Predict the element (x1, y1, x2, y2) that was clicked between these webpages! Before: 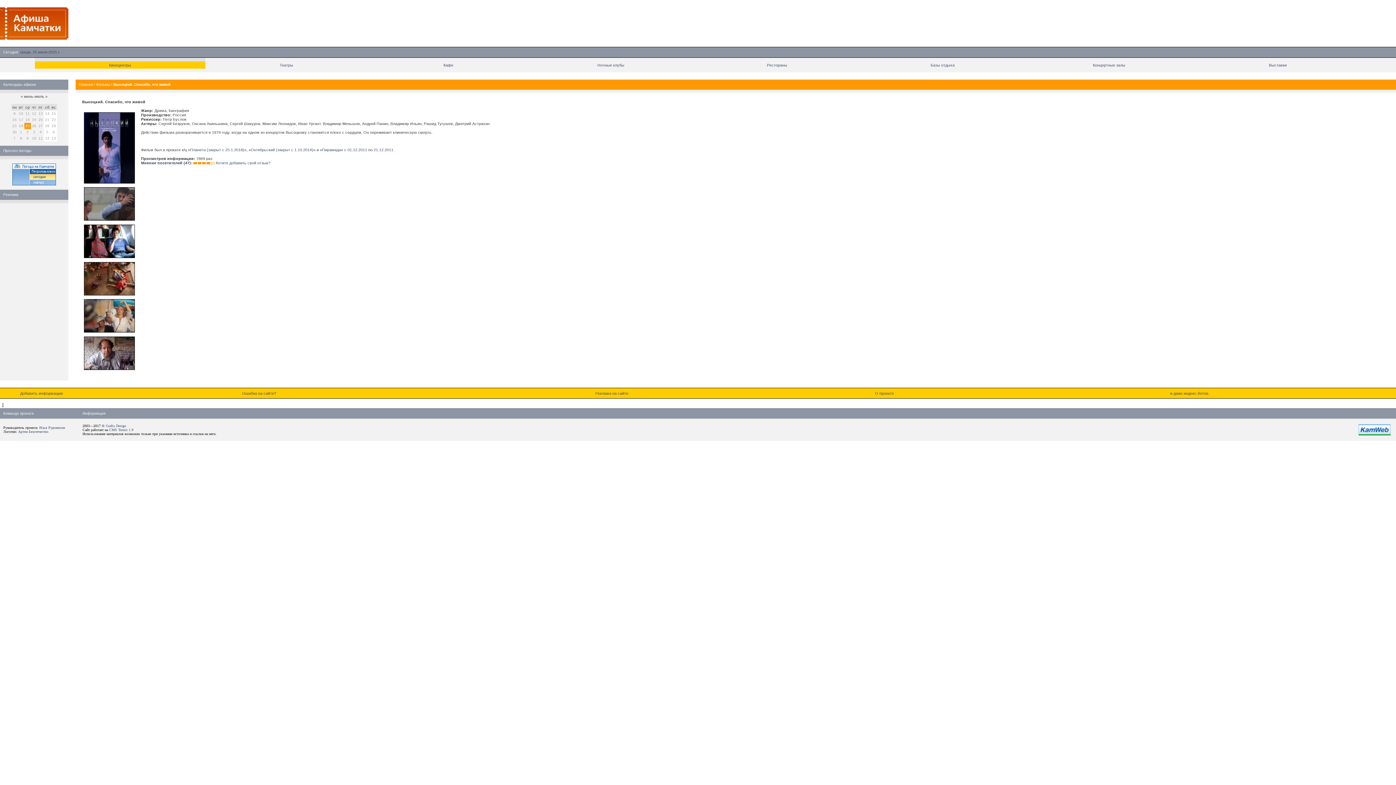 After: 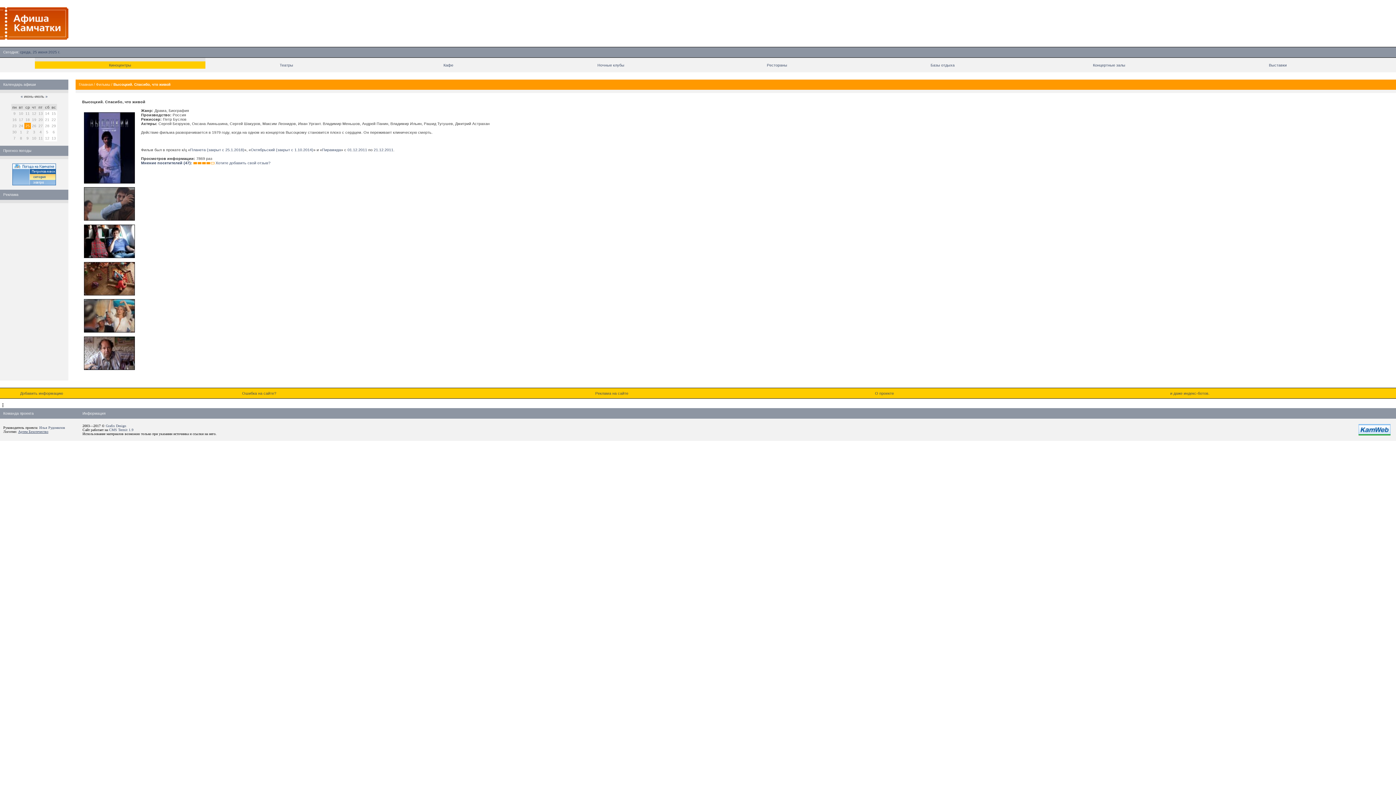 Action: label: Артем Безотечество bbox: (18, 429, 48, 433)